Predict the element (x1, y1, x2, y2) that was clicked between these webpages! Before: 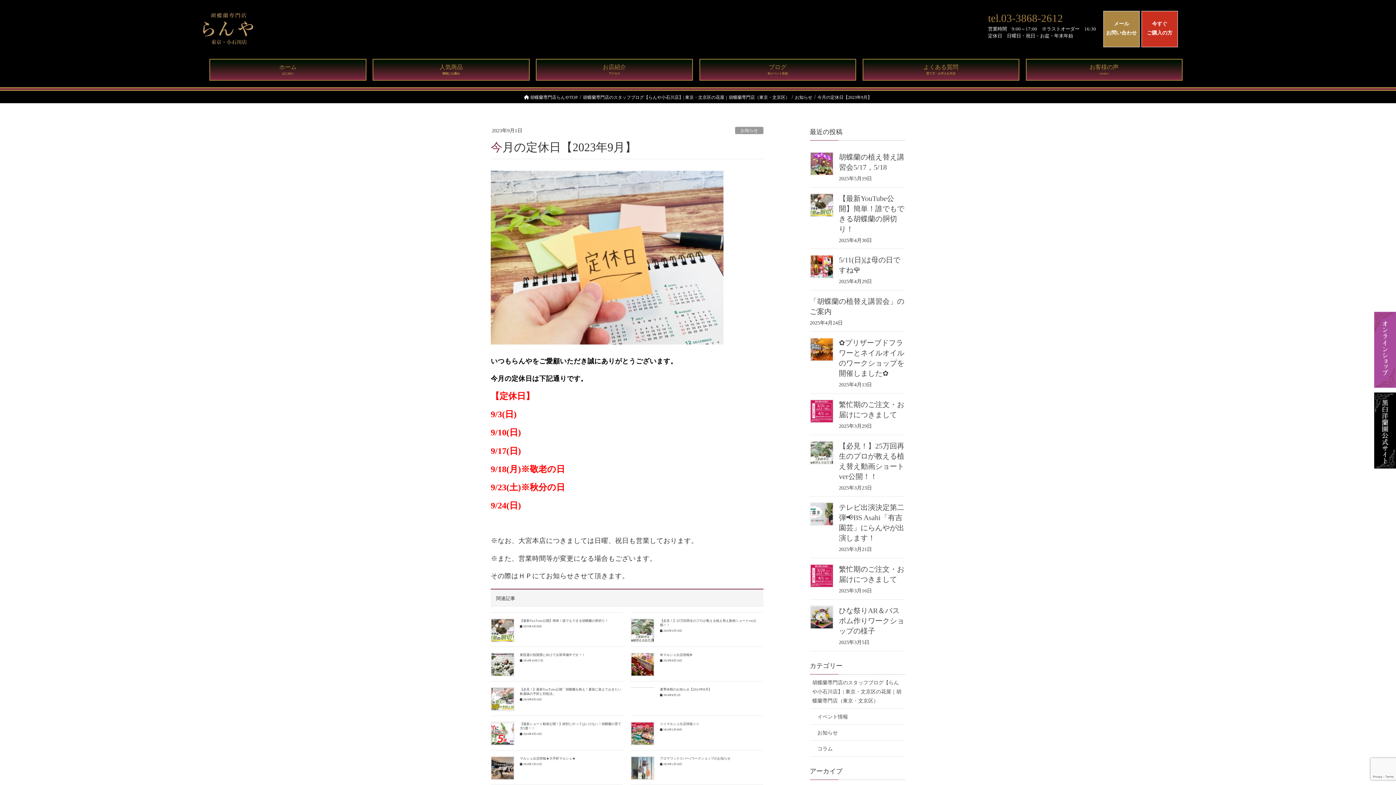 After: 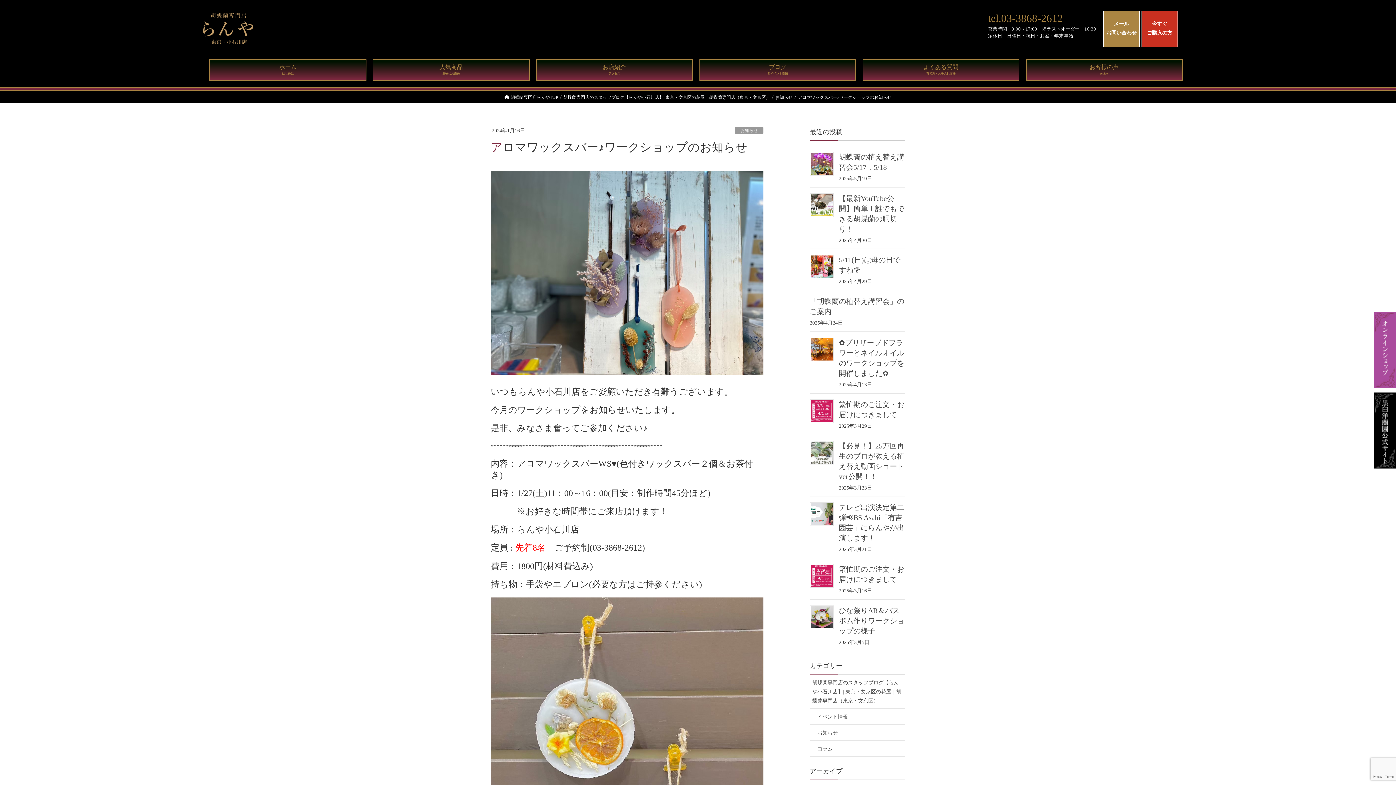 Action: label: アロマワックスバー♪ワークショップのお知らせ bbox: (660, 757, 730, 760)